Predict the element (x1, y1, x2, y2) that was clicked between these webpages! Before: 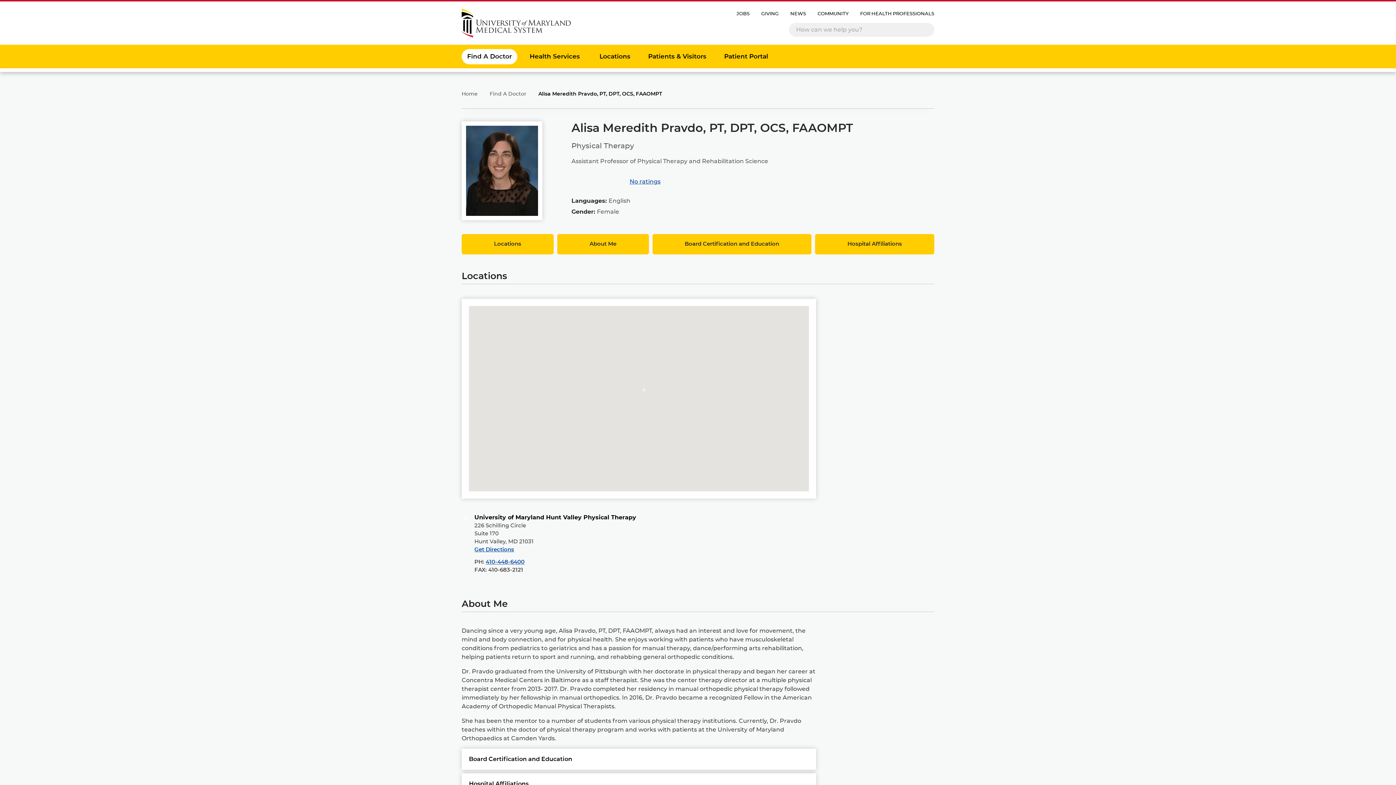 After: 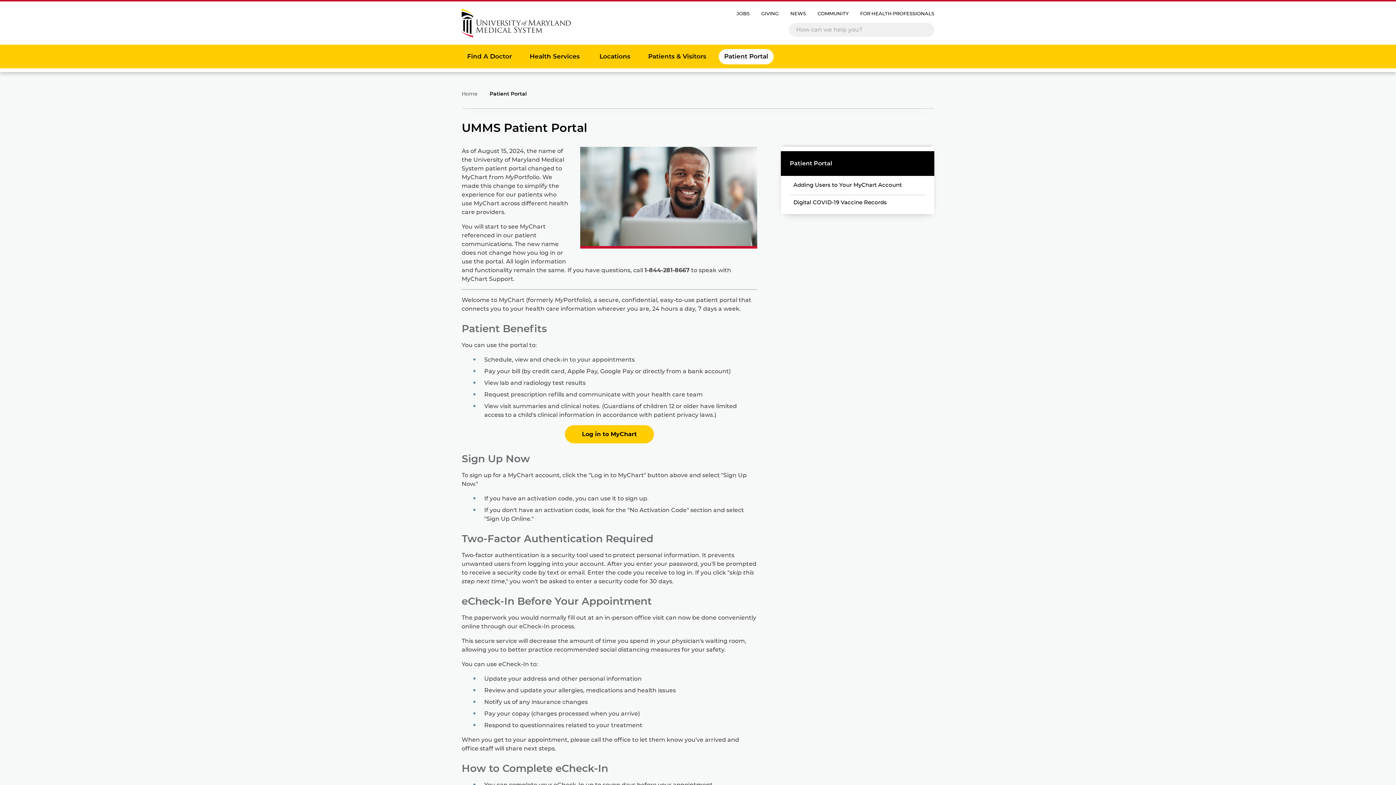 Action: label: Patient Portal
Landing Page bbox: (724, 53, 768, 59)